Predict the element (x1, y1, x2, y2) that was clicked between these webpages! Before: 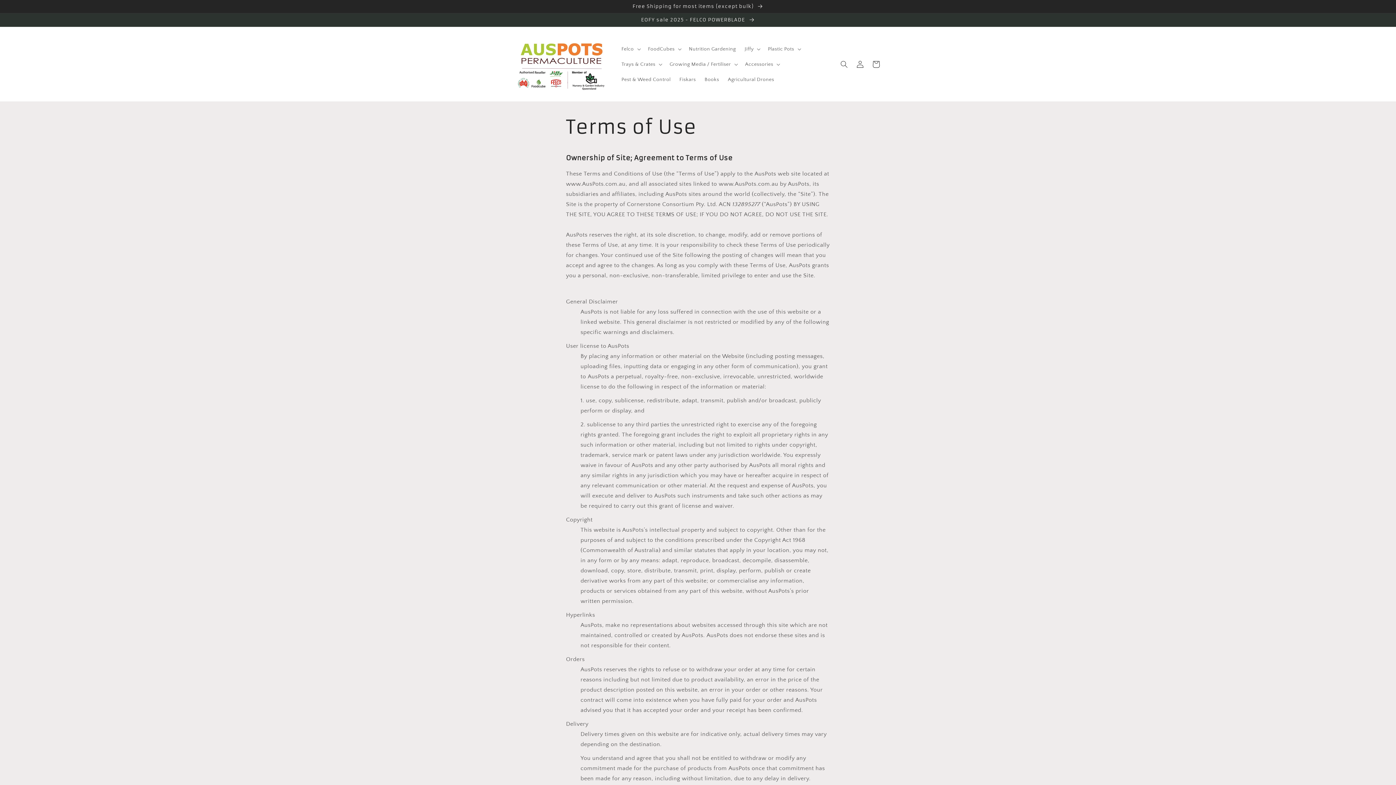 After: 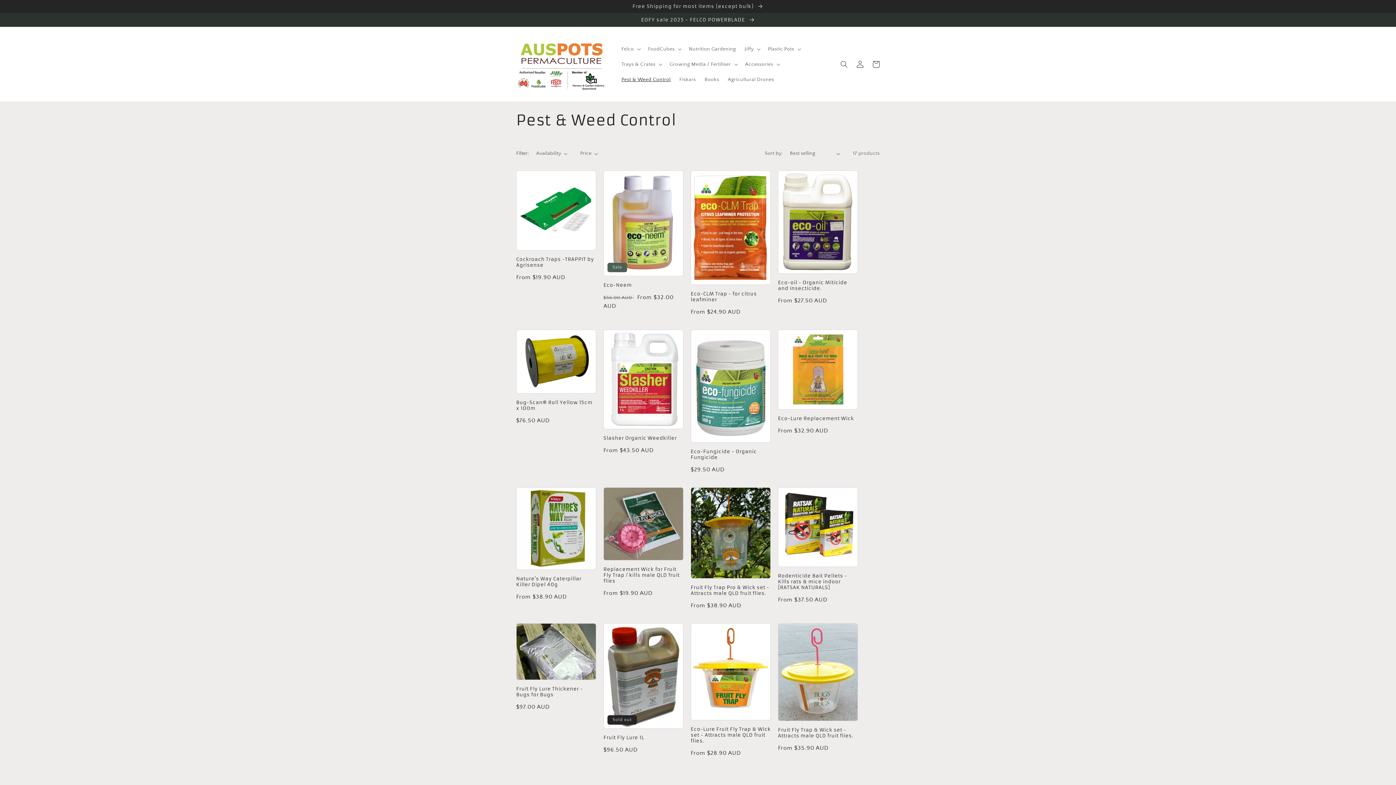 Action: label: Pest & Weed Control bbox: (617, 71, 675, 87)